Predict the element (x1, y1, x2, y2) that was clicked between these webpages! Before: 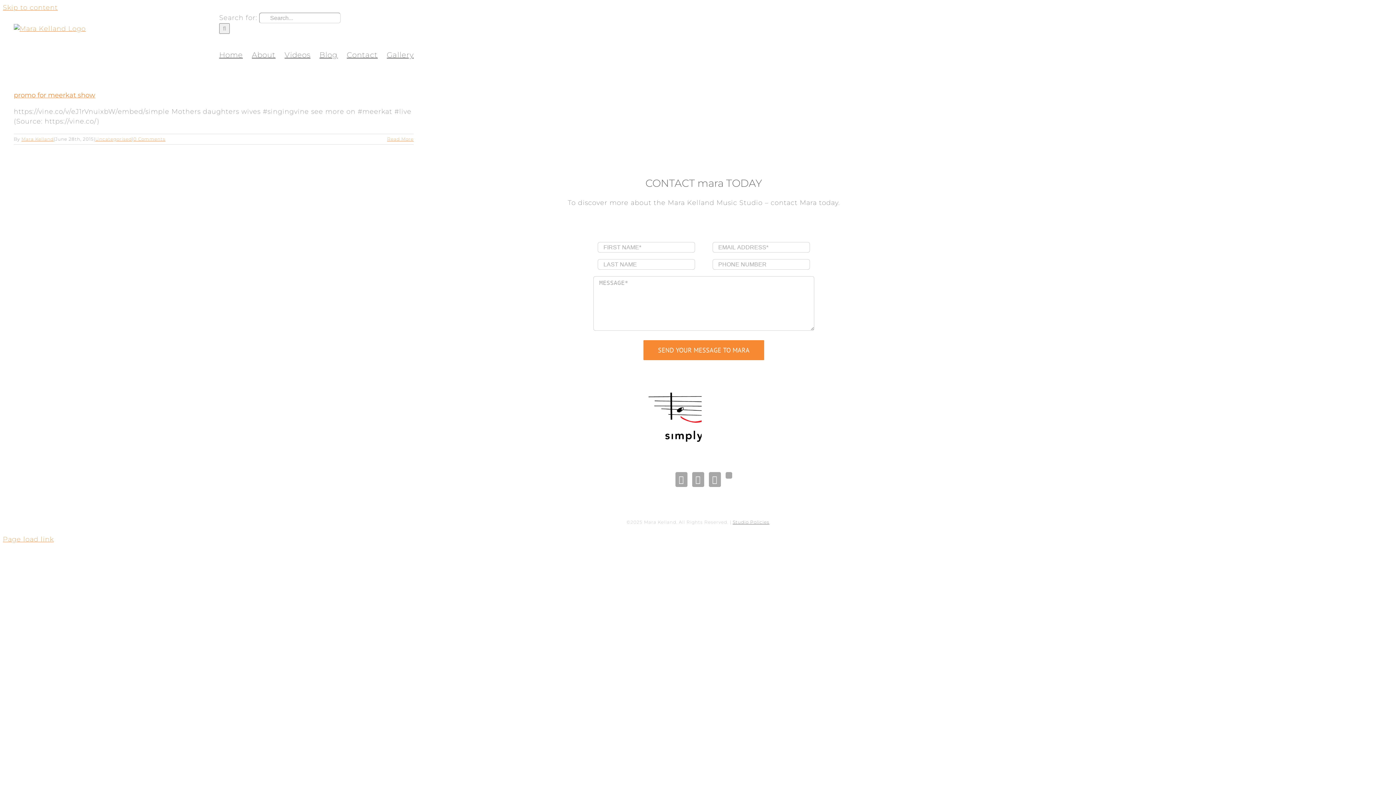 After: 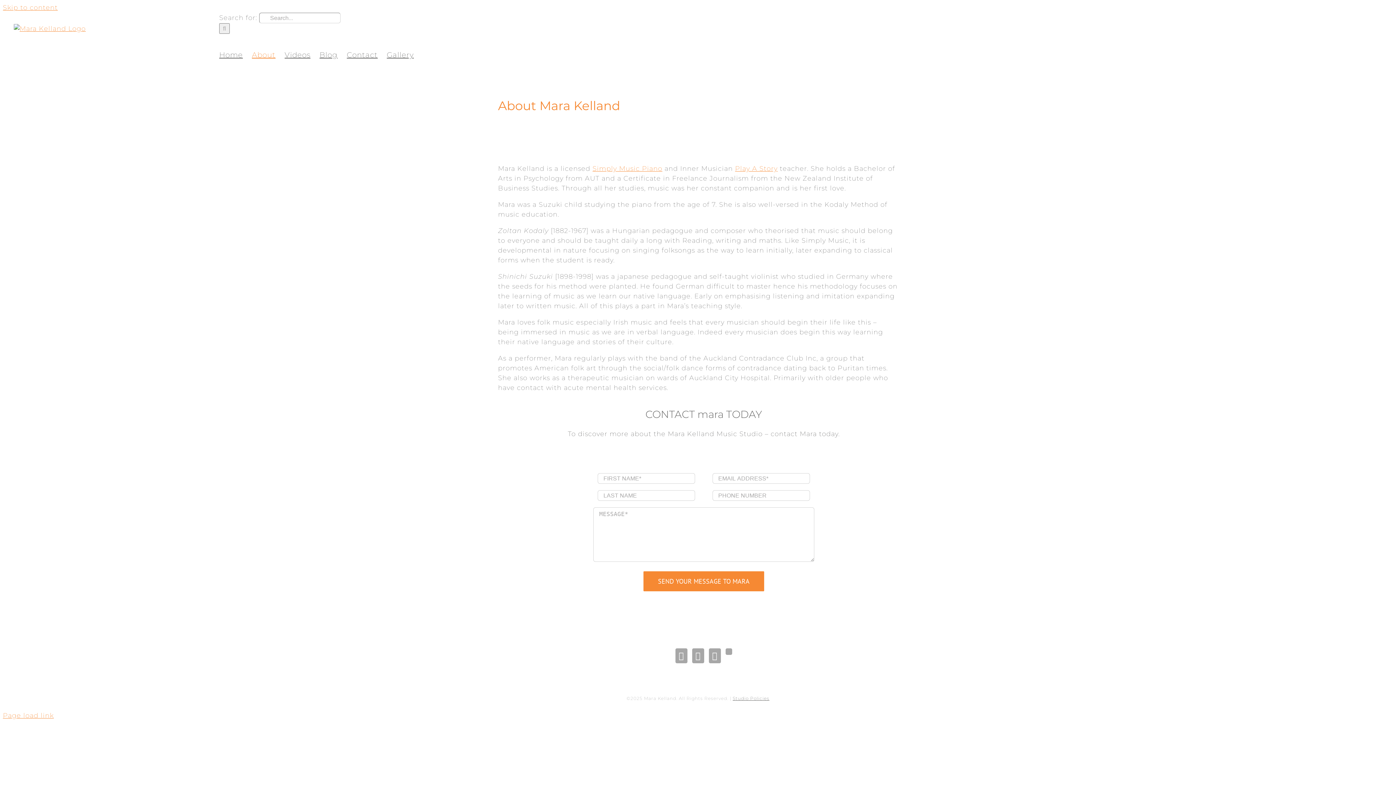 Action: bbox: (252, 33, 275, 76) label: About